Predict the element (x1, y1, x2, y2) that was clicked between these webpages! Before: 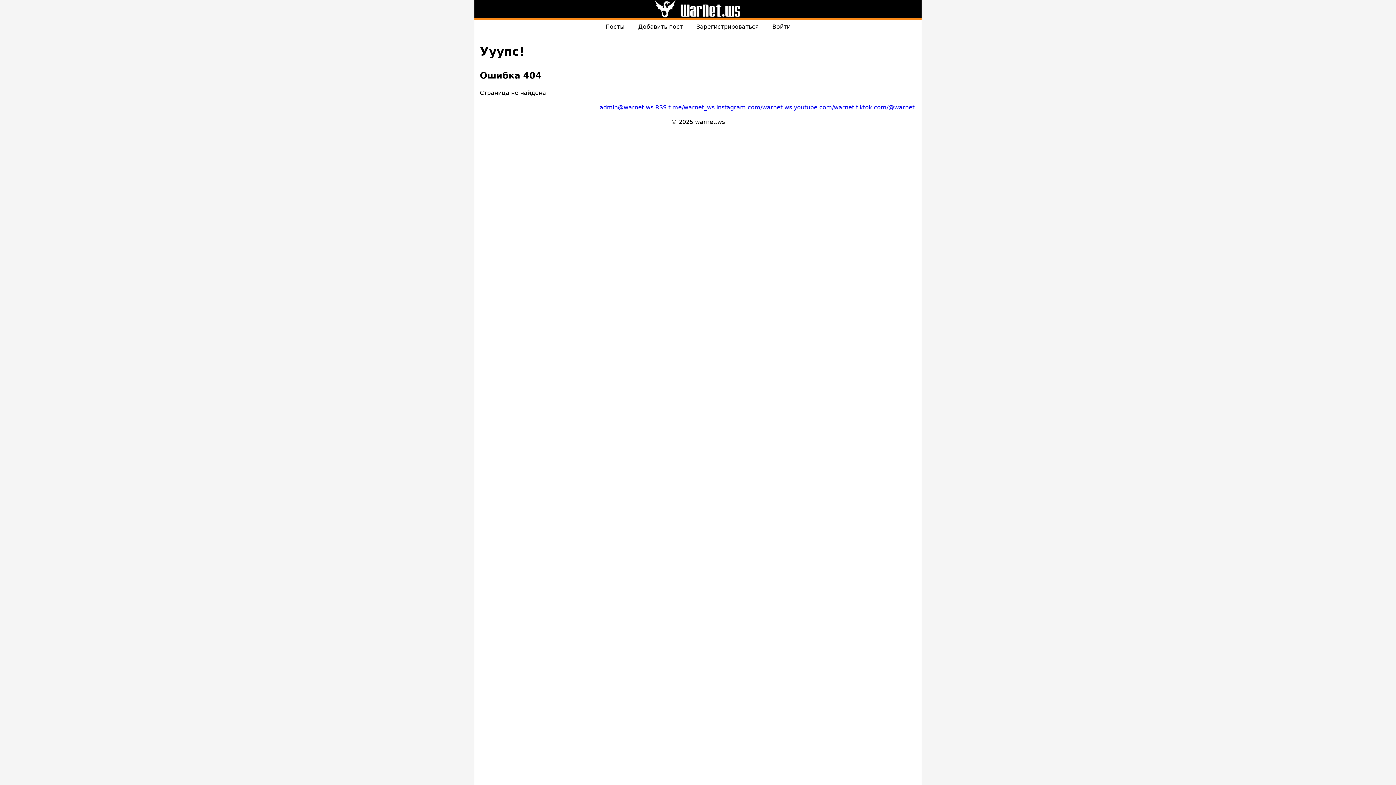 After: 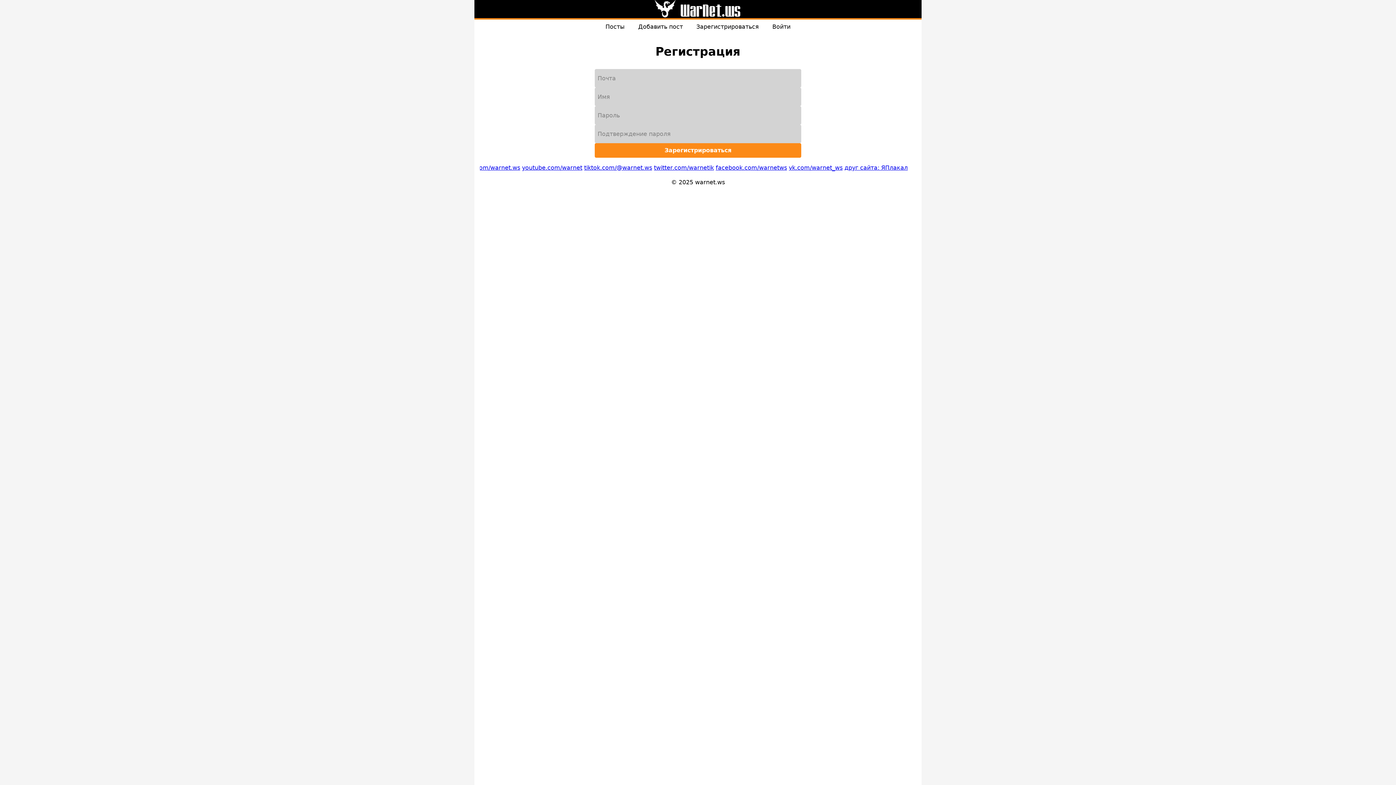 Action: label: Зарегистрироваться bbox: (690, 19, 764, 34)